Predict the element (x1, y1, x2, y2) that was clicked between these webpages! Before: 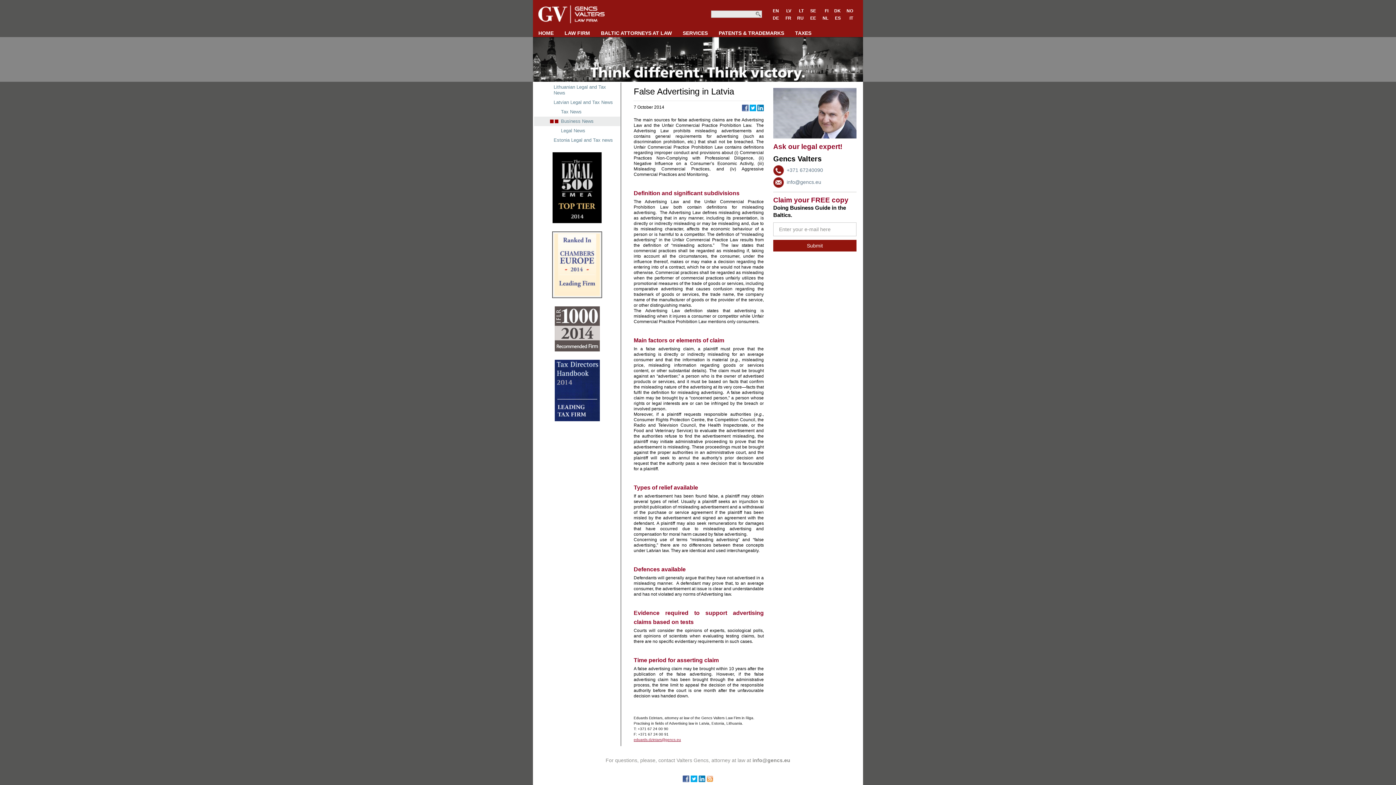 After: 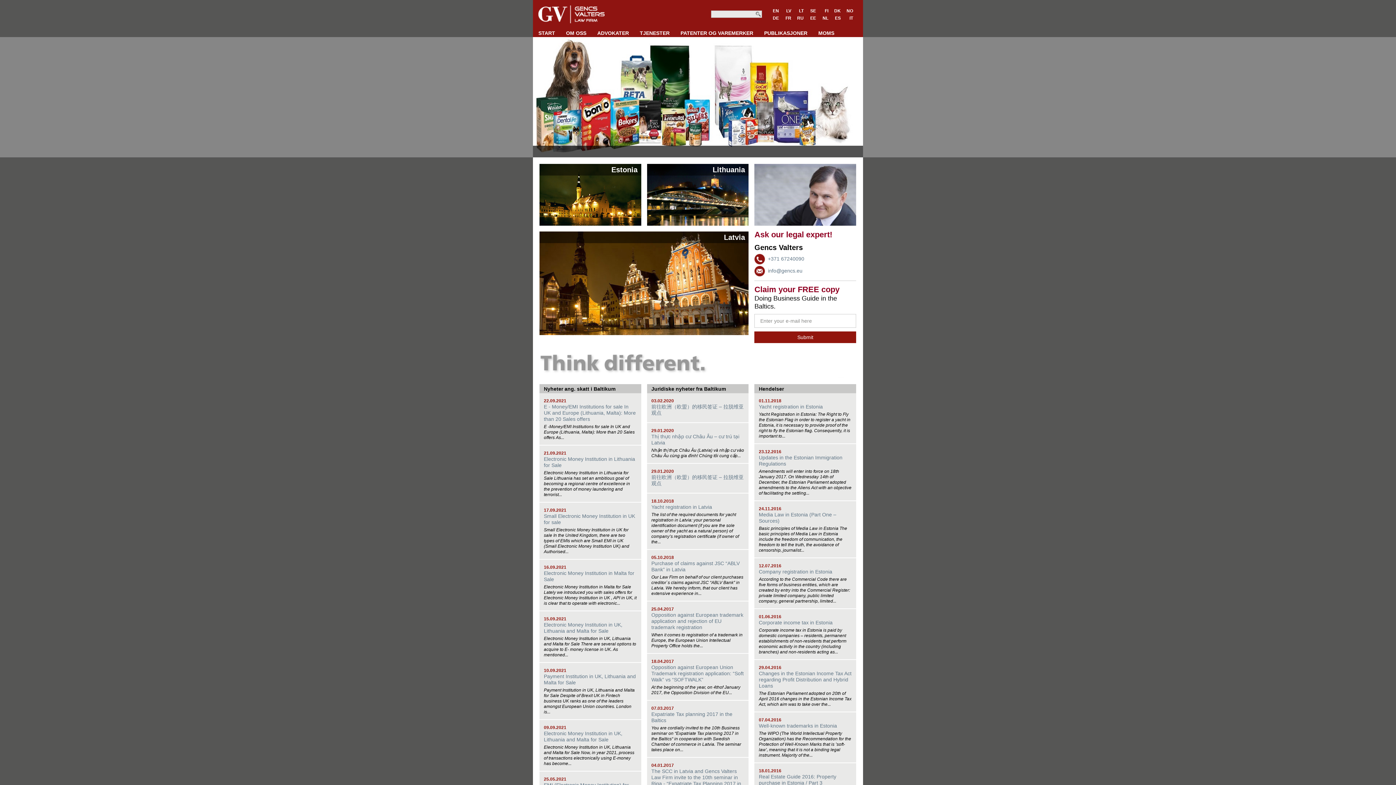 Action: bbox: (844, 4, 855, 17) label: NO